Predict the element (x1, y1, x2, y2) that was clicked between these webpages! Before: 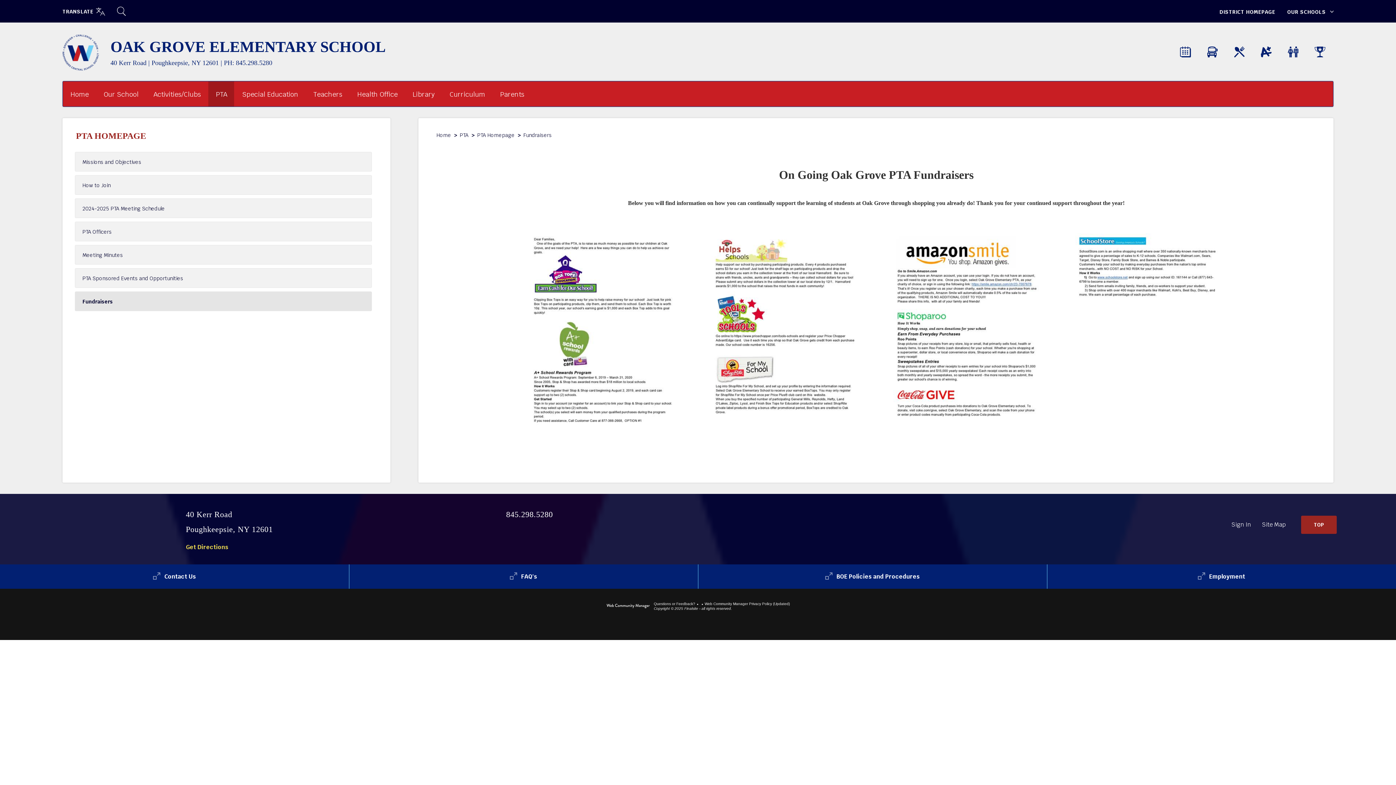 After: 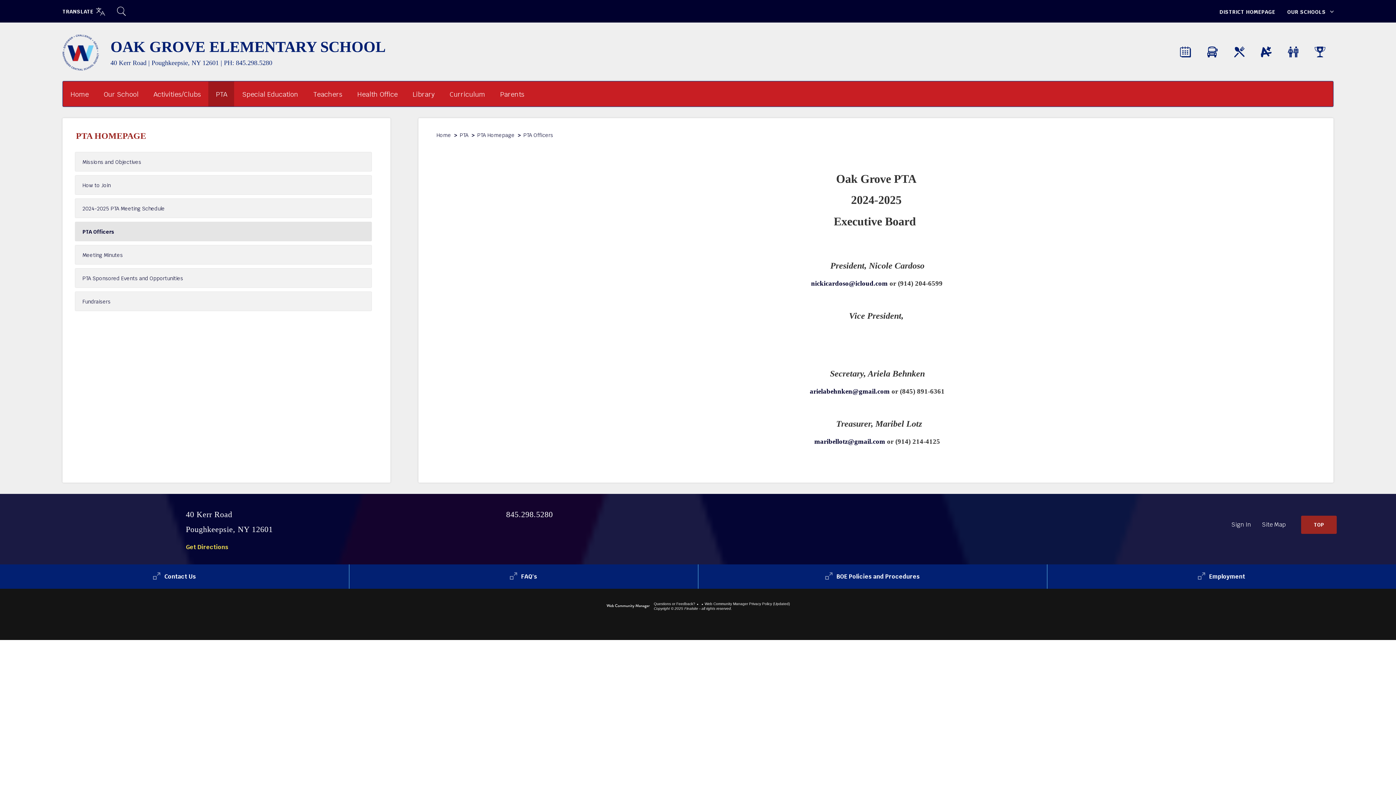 Action: bbox: (74, 221, 371, 241) label: PTA Officers